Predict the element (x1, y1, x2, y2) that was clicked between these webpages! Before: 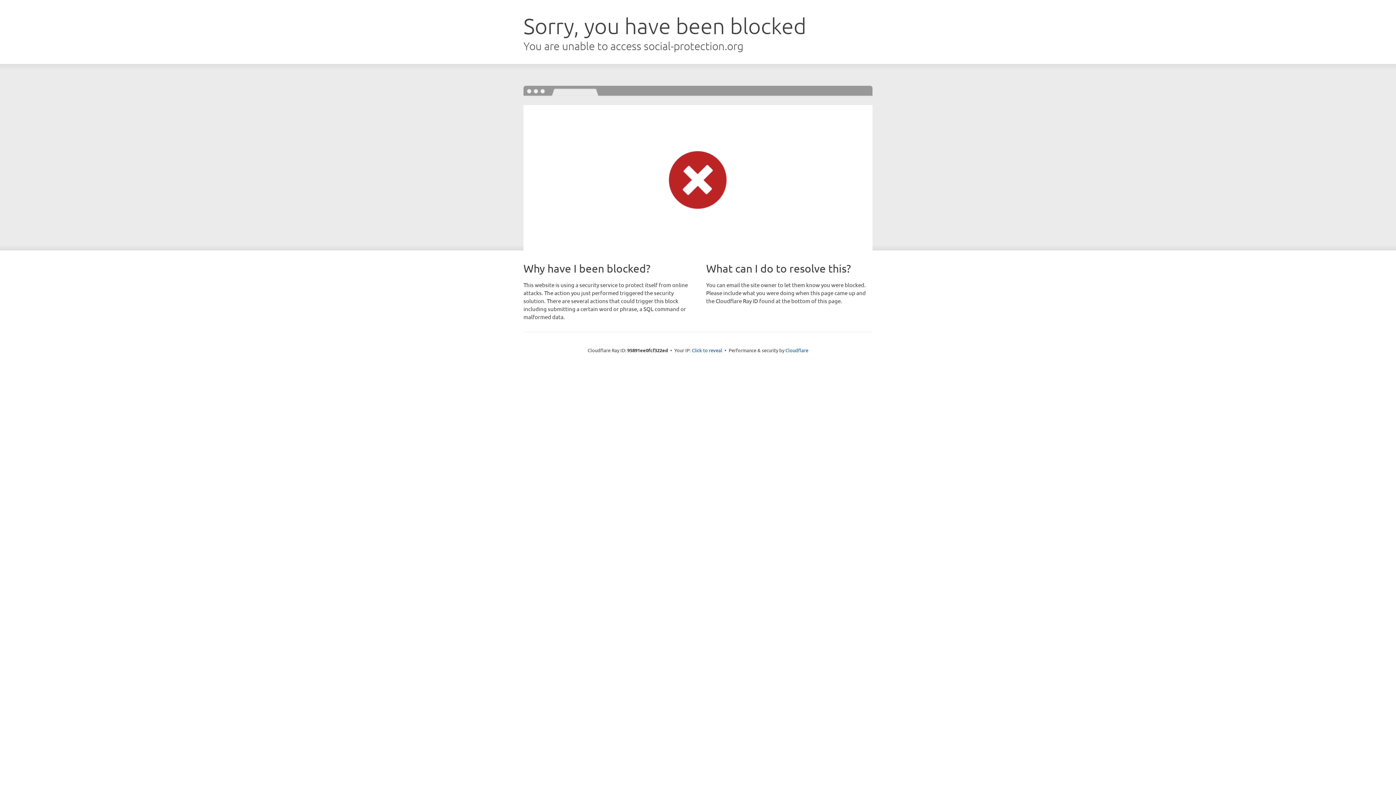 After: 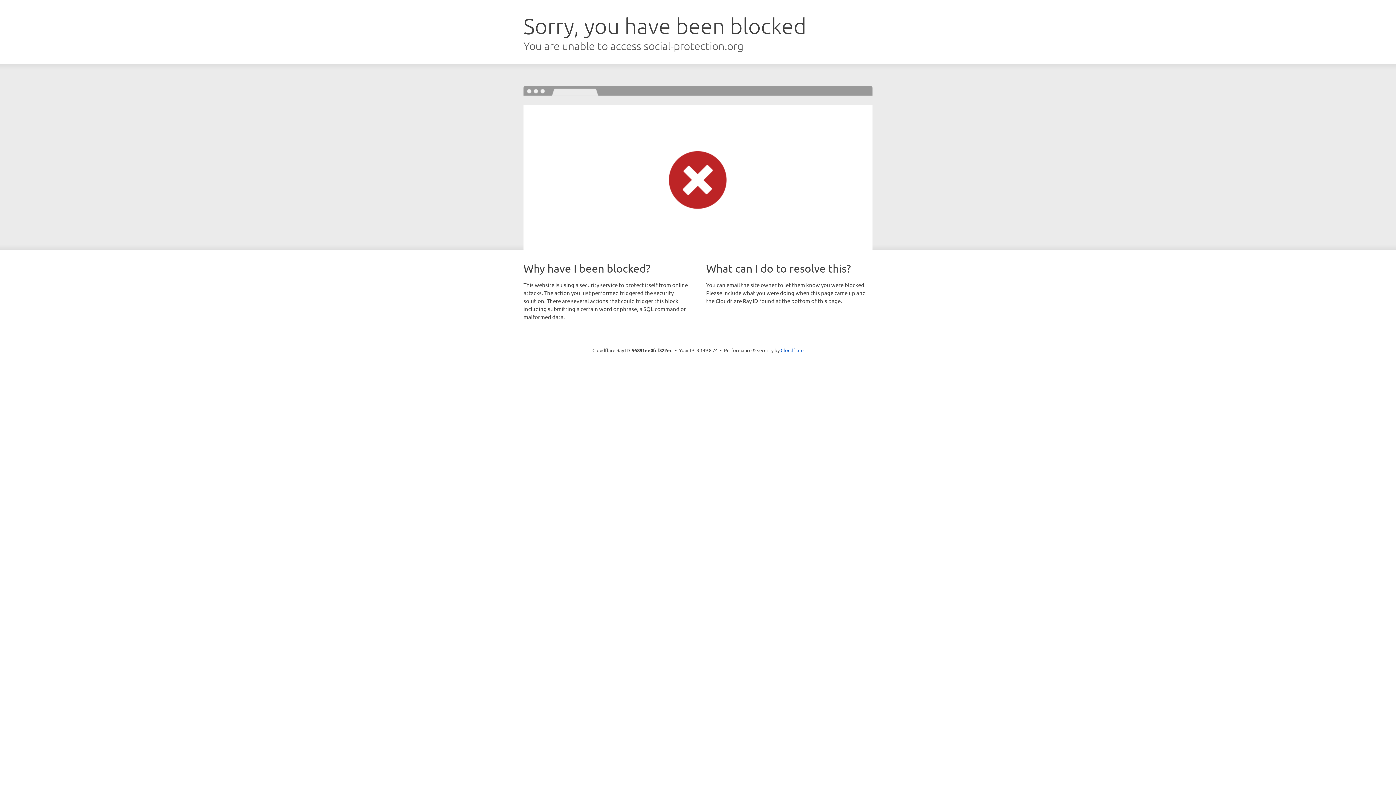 Action: label: Click to reveal bbox: (692, 346, 722, 353)